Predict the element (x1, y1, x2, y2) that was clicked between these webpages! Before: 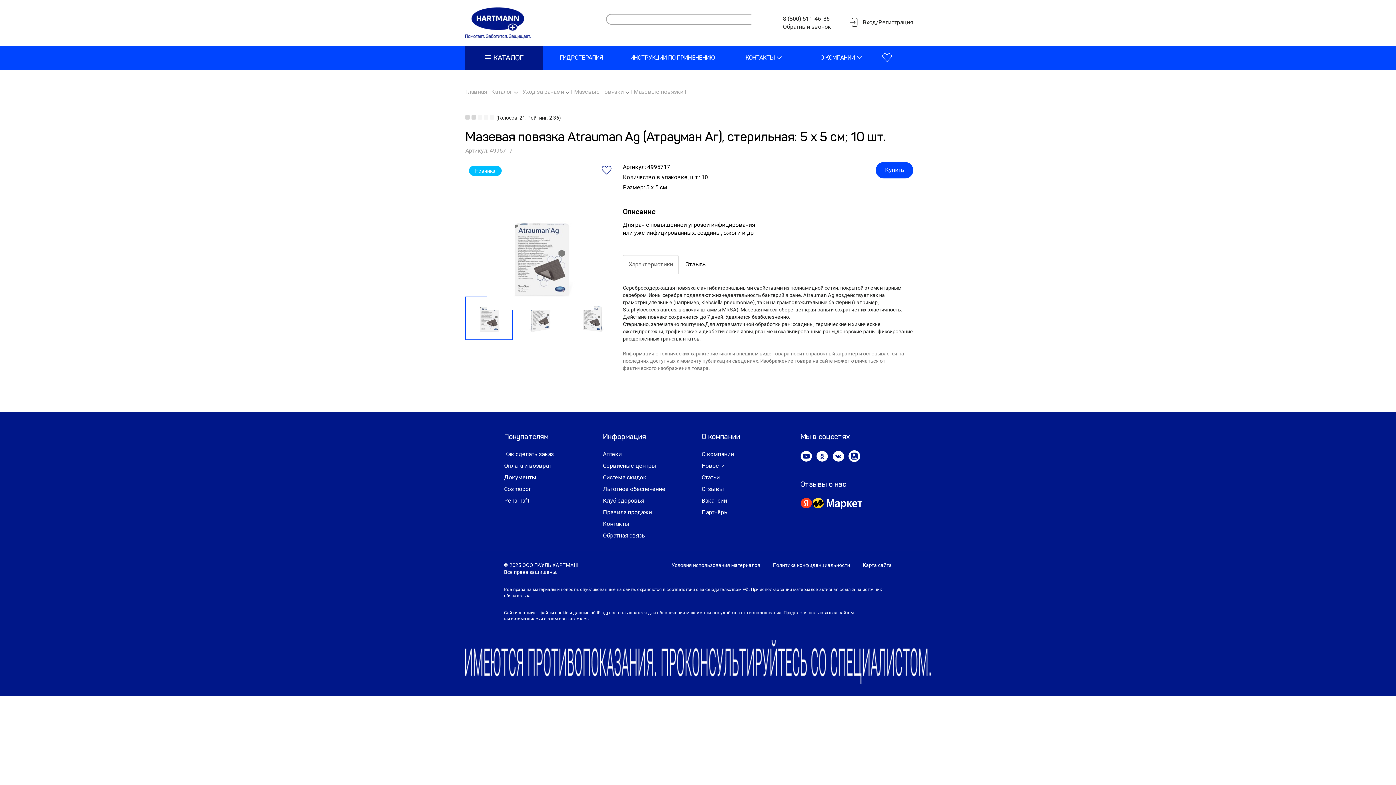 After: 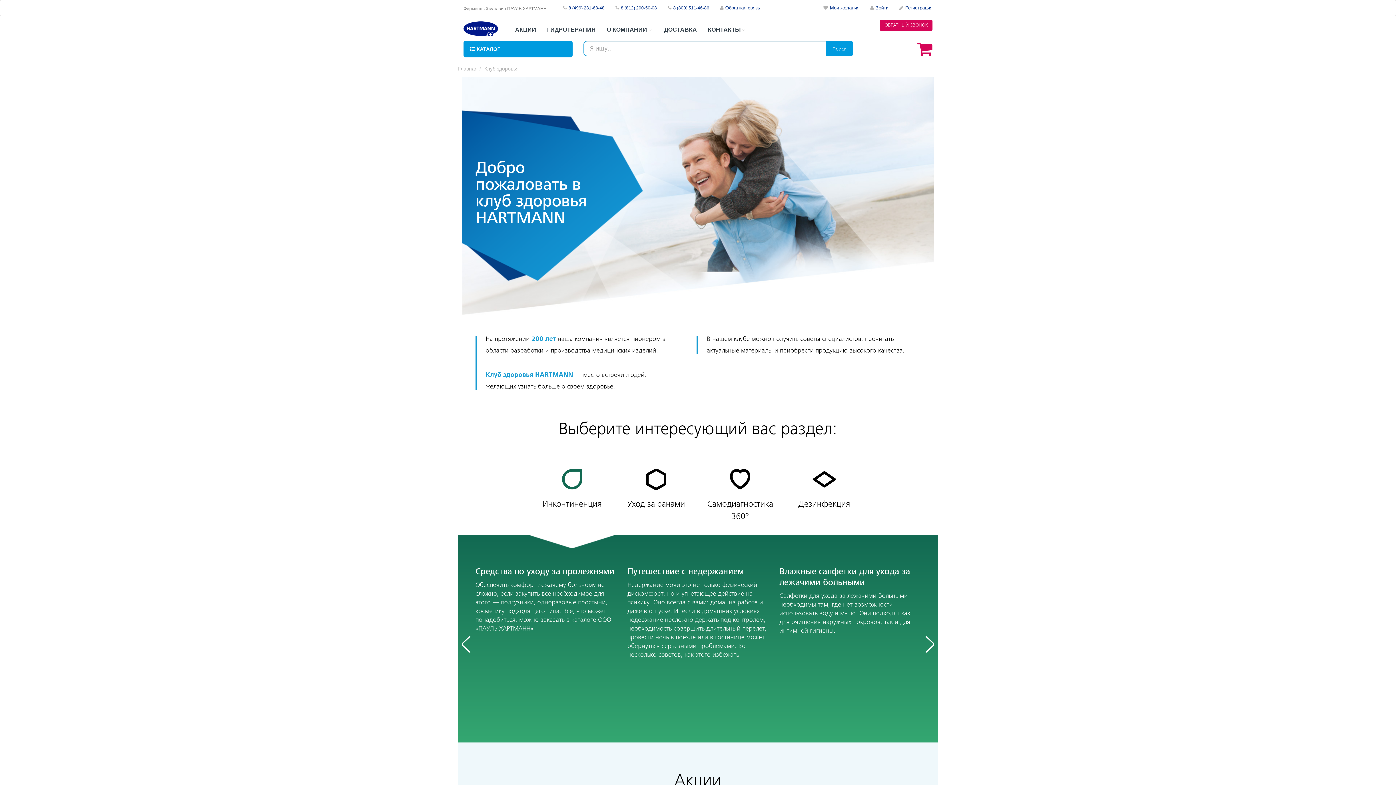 Action: label: Клуб здоровья bbox: (603, 497, 644, 504)